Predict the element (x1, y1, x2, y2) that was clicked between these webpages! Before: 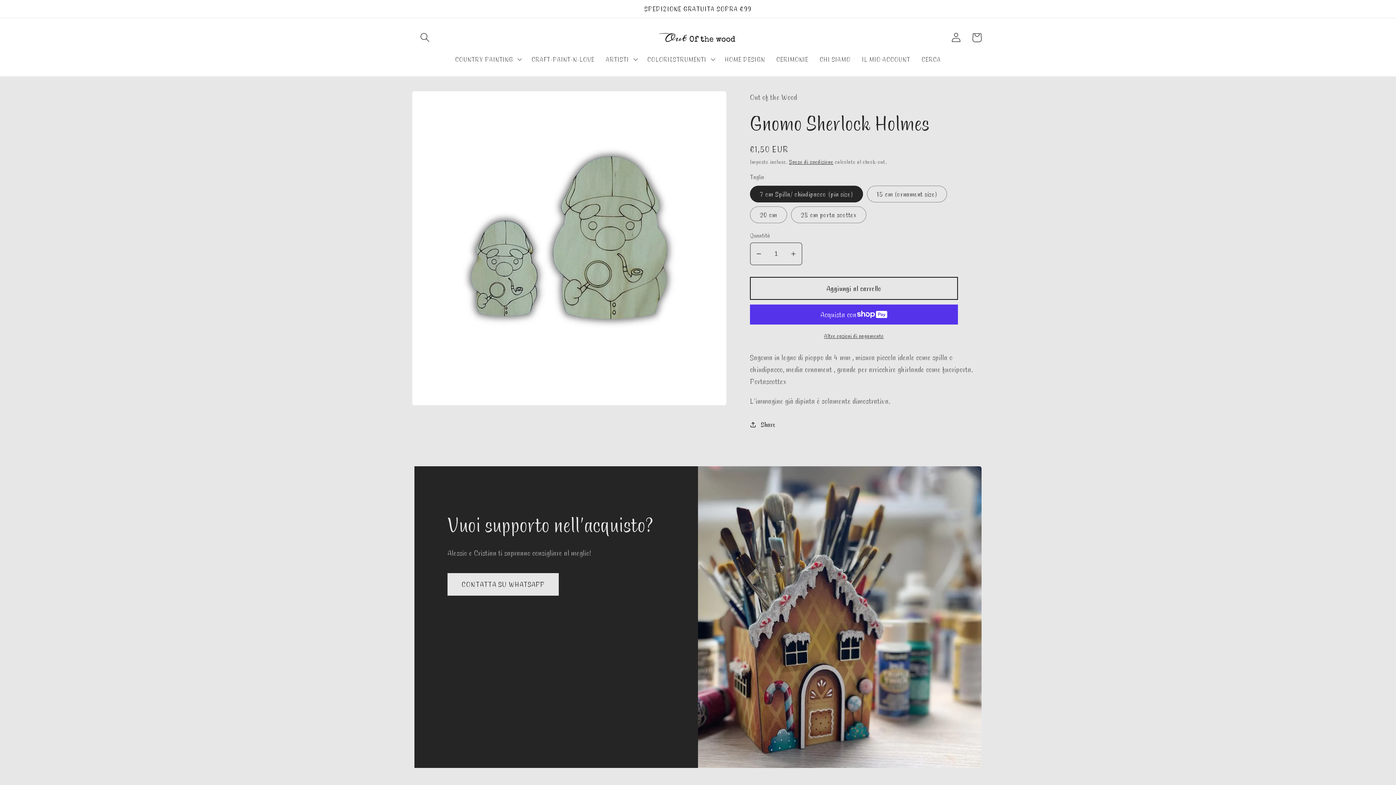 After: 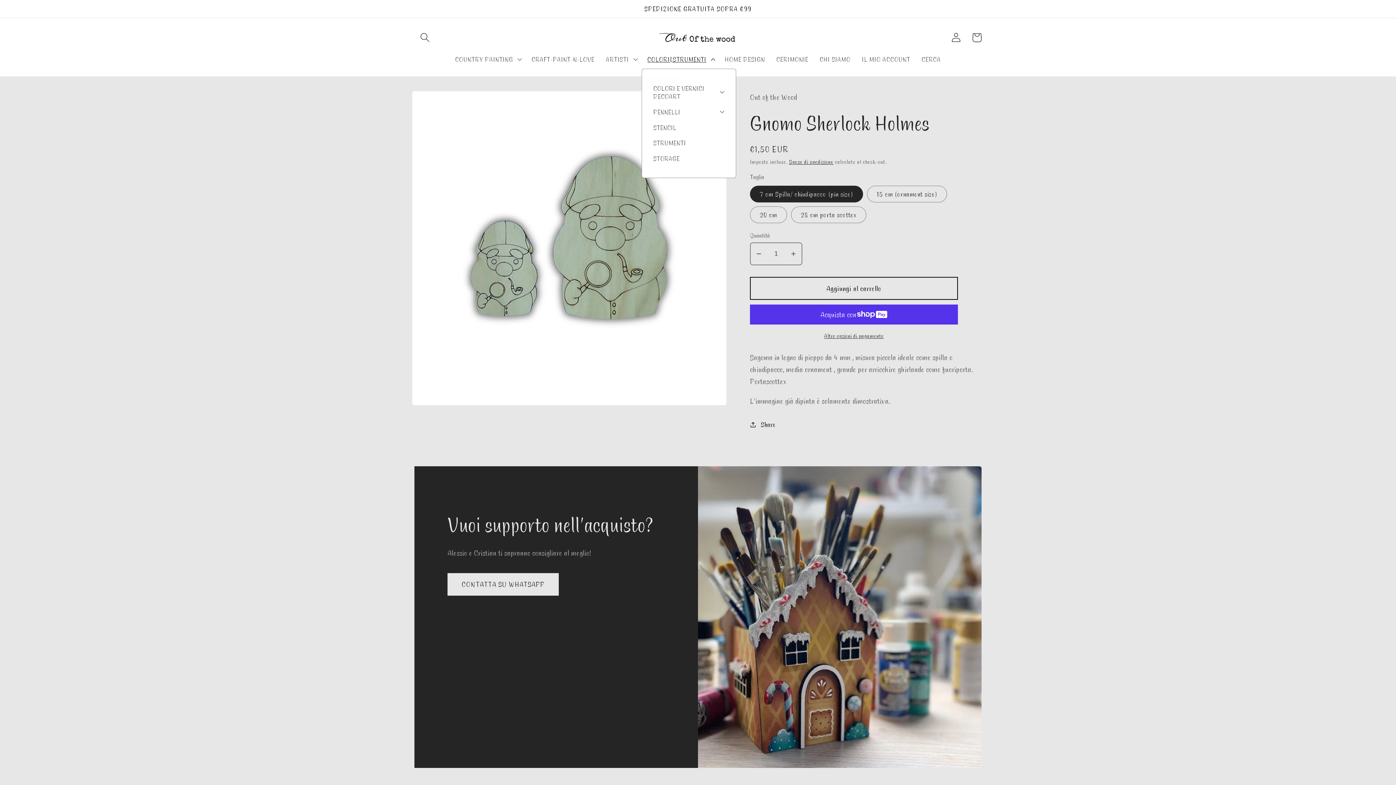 Action: bbox: (641, 49, 719, 68) label: COLORI&STRUMENTI